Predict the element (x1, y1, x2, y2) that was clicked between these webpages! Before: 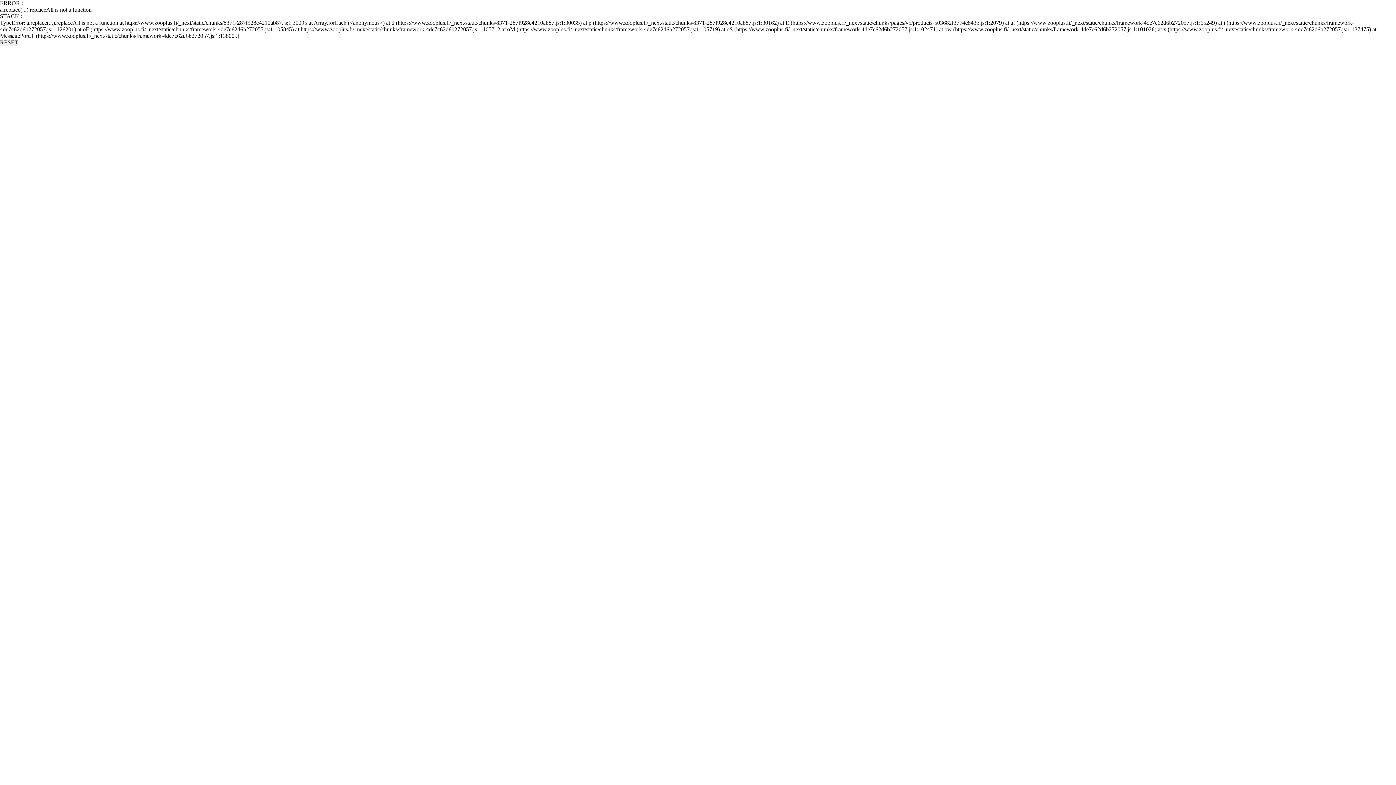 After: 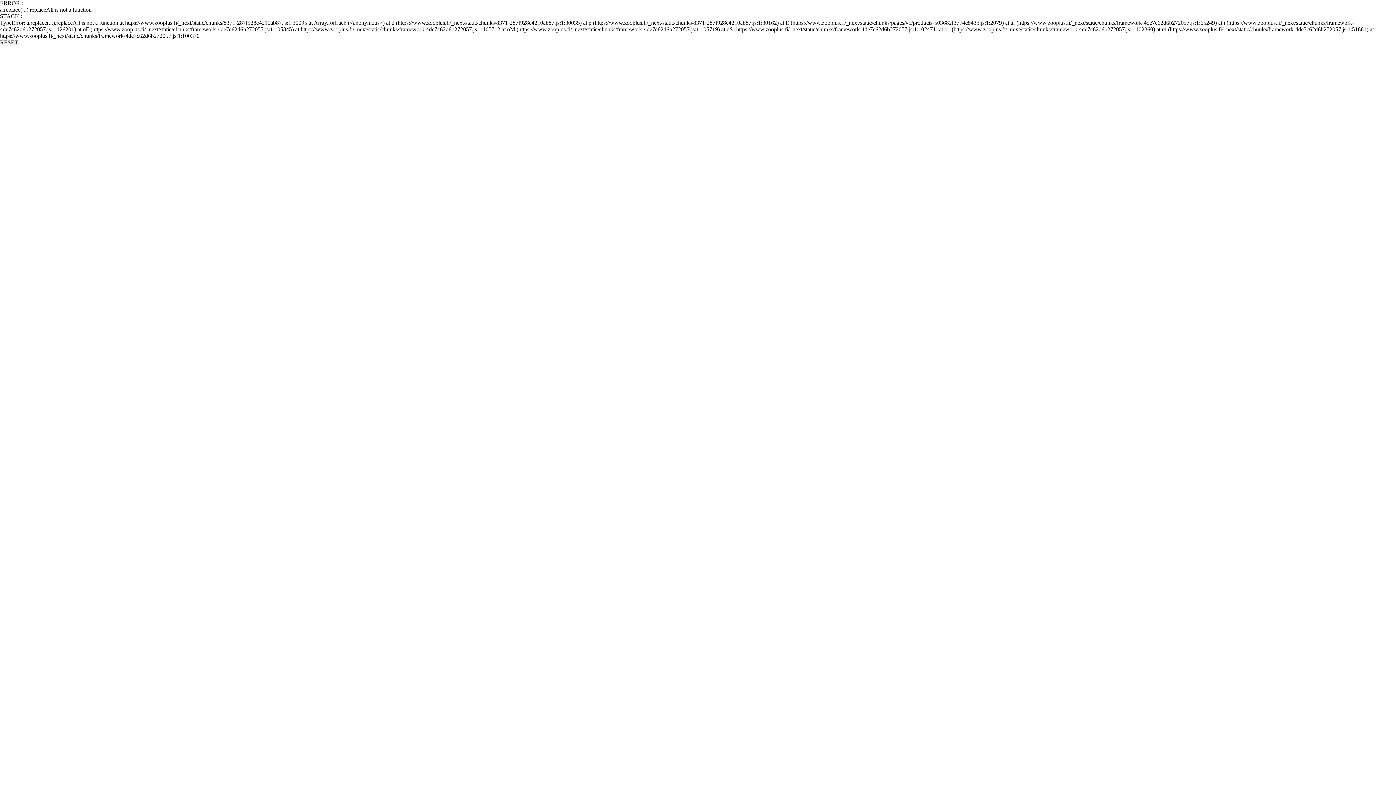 Action: bbox: (0, 39, 18, 45) label: RESET